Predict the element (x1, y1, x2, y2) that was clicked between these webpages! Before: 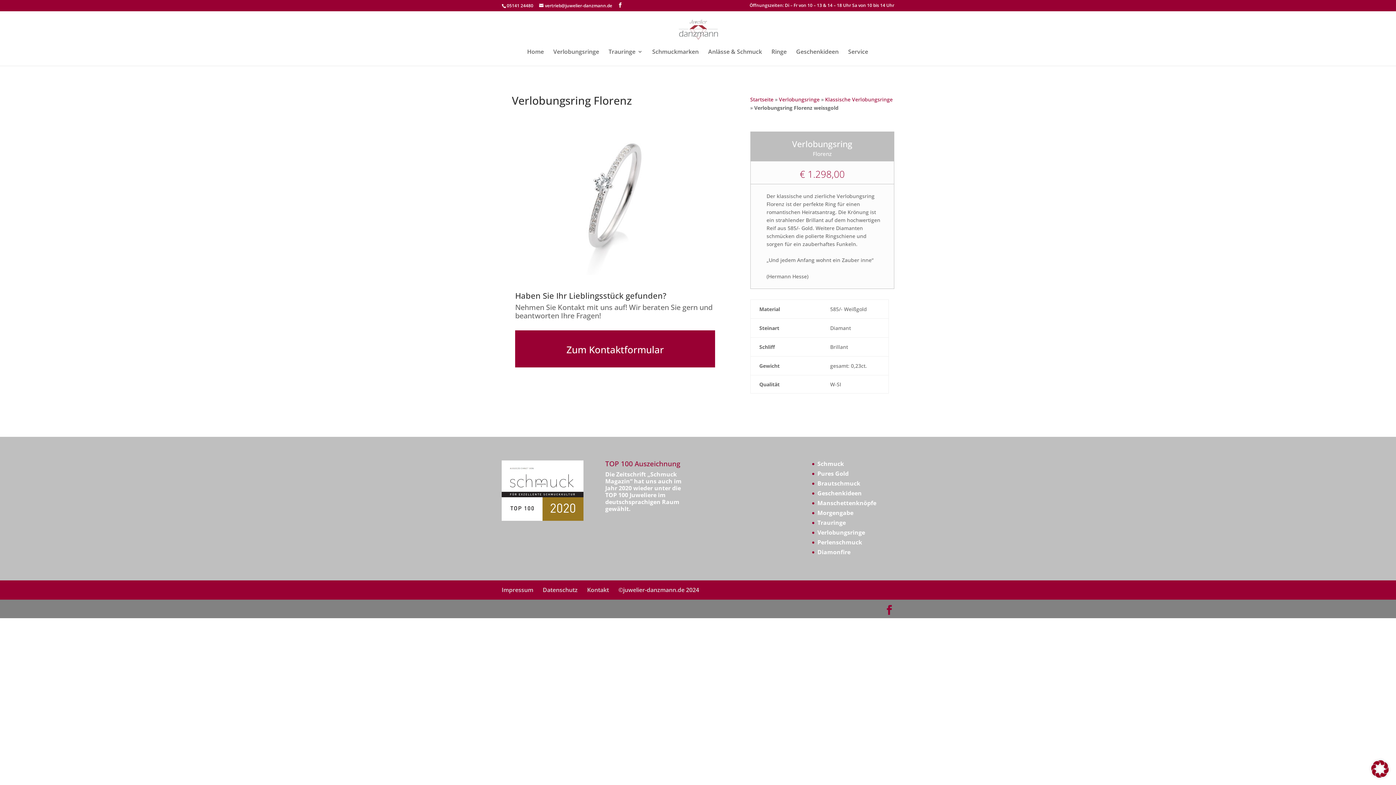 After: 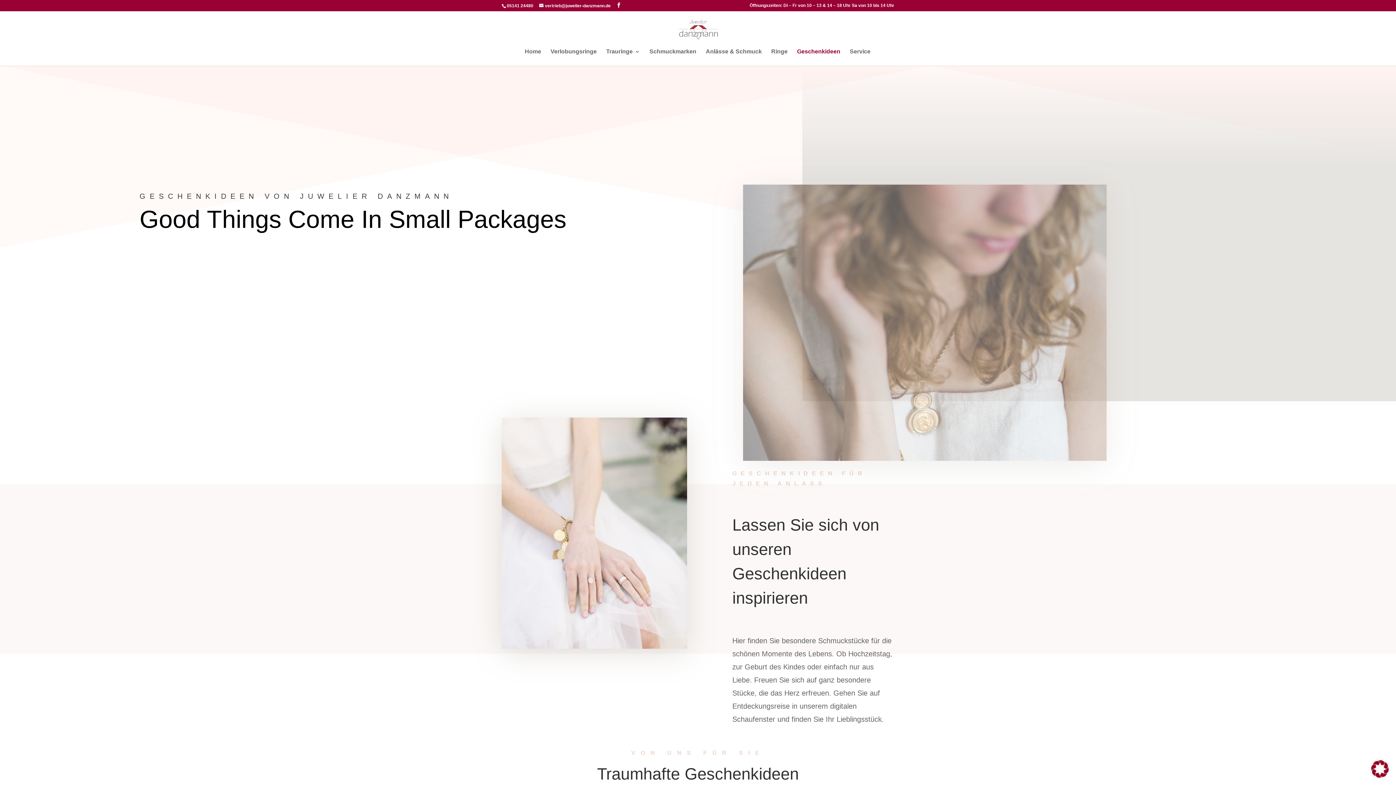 Action: label: Geschenkideen bbox: (796, 49, 838, 65)